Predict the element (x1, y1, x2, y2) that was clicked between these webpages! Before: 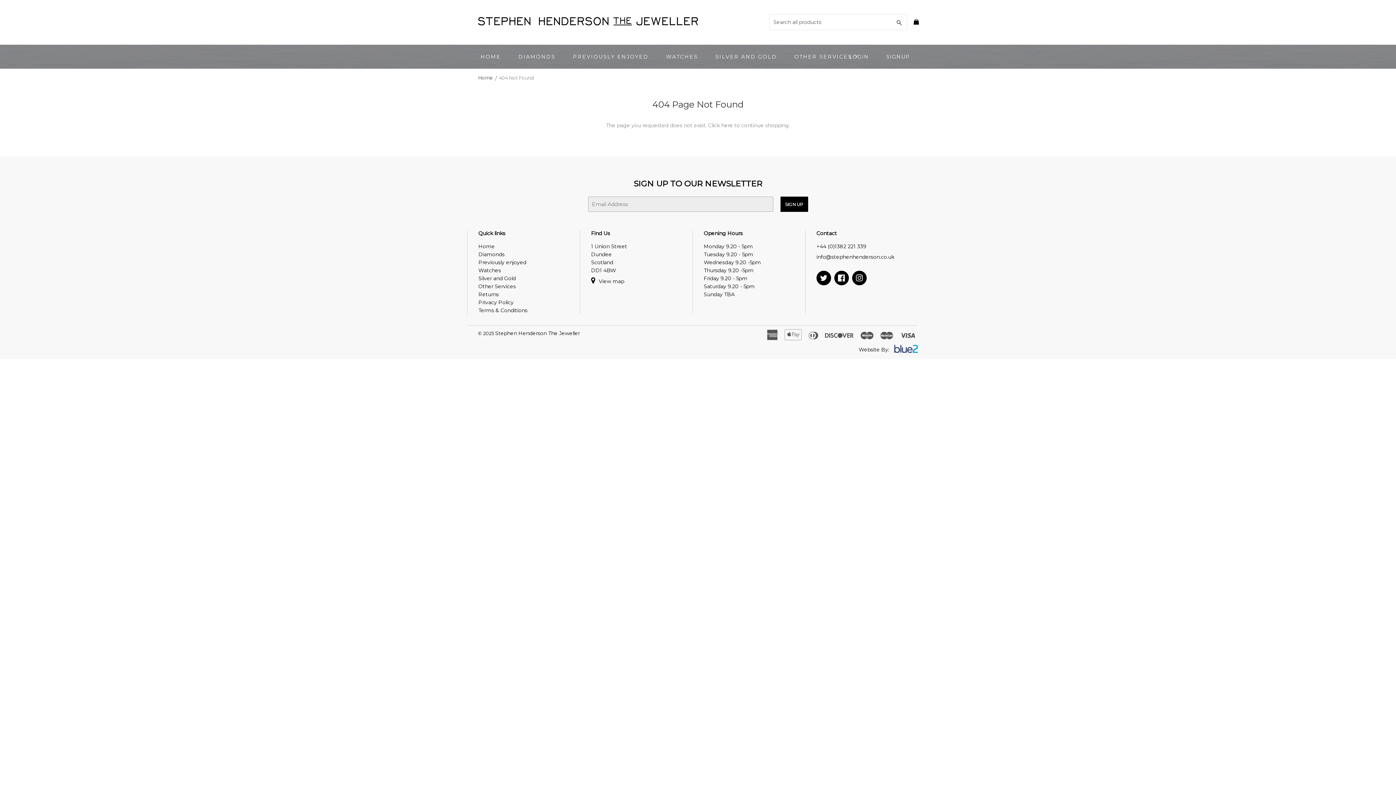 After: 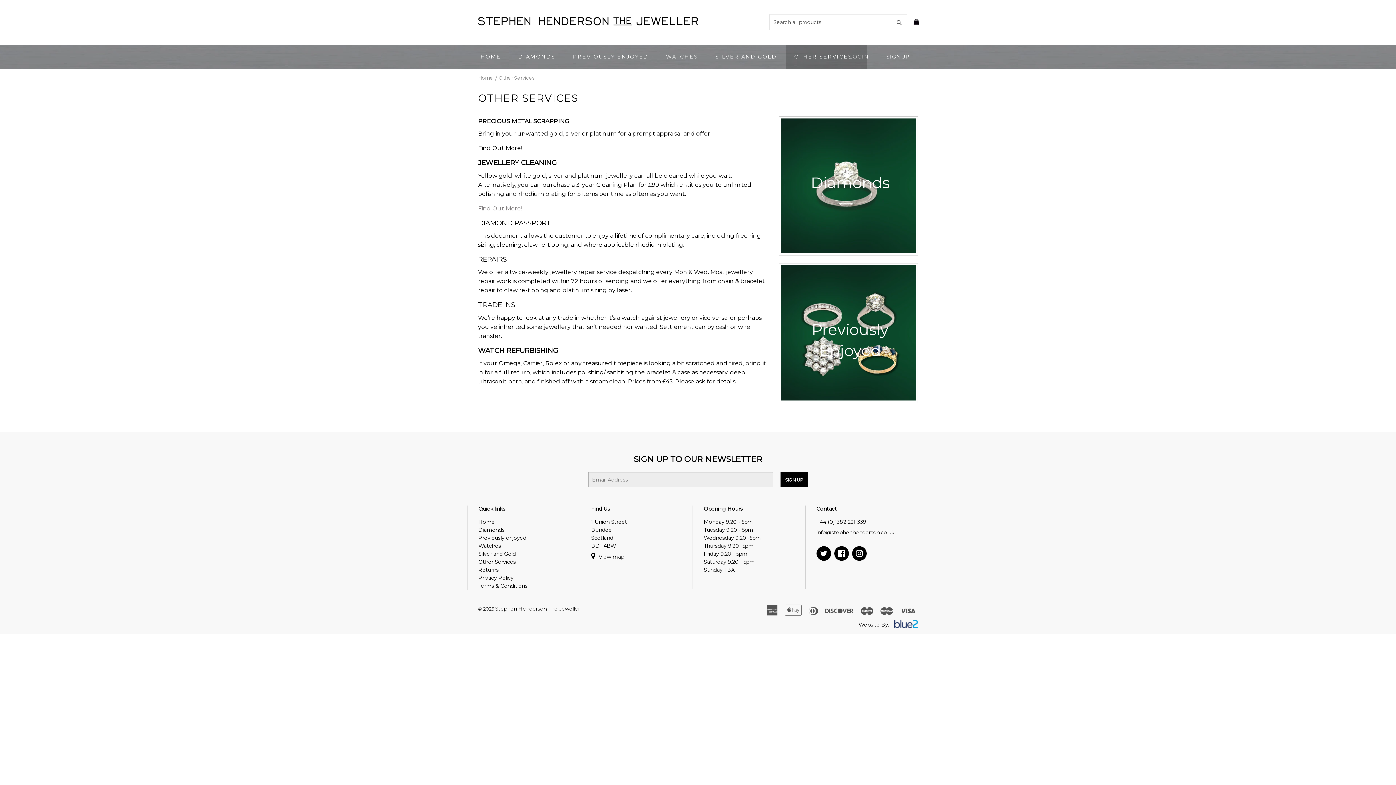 Action: bbox: (786, 44, 867, 68) label: OTHER SERVICES 